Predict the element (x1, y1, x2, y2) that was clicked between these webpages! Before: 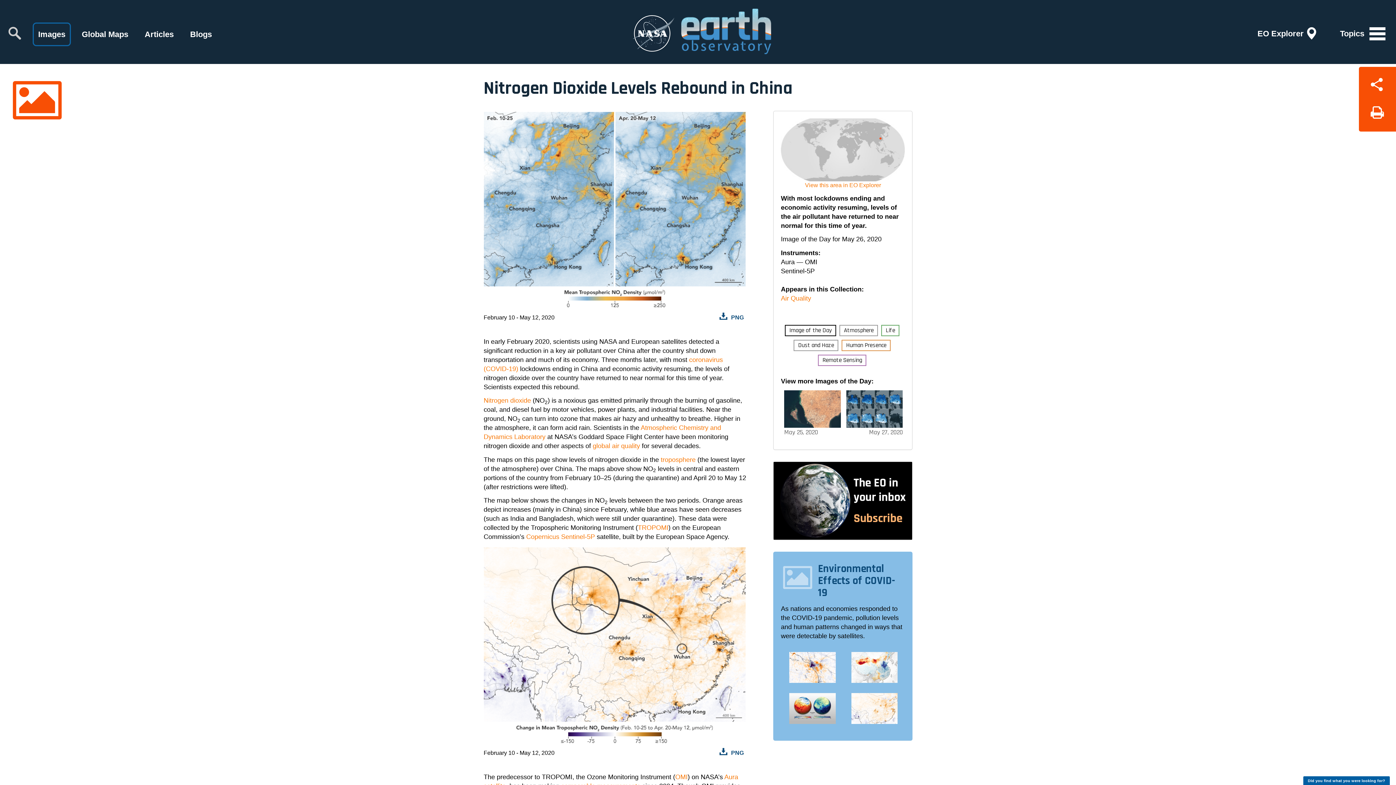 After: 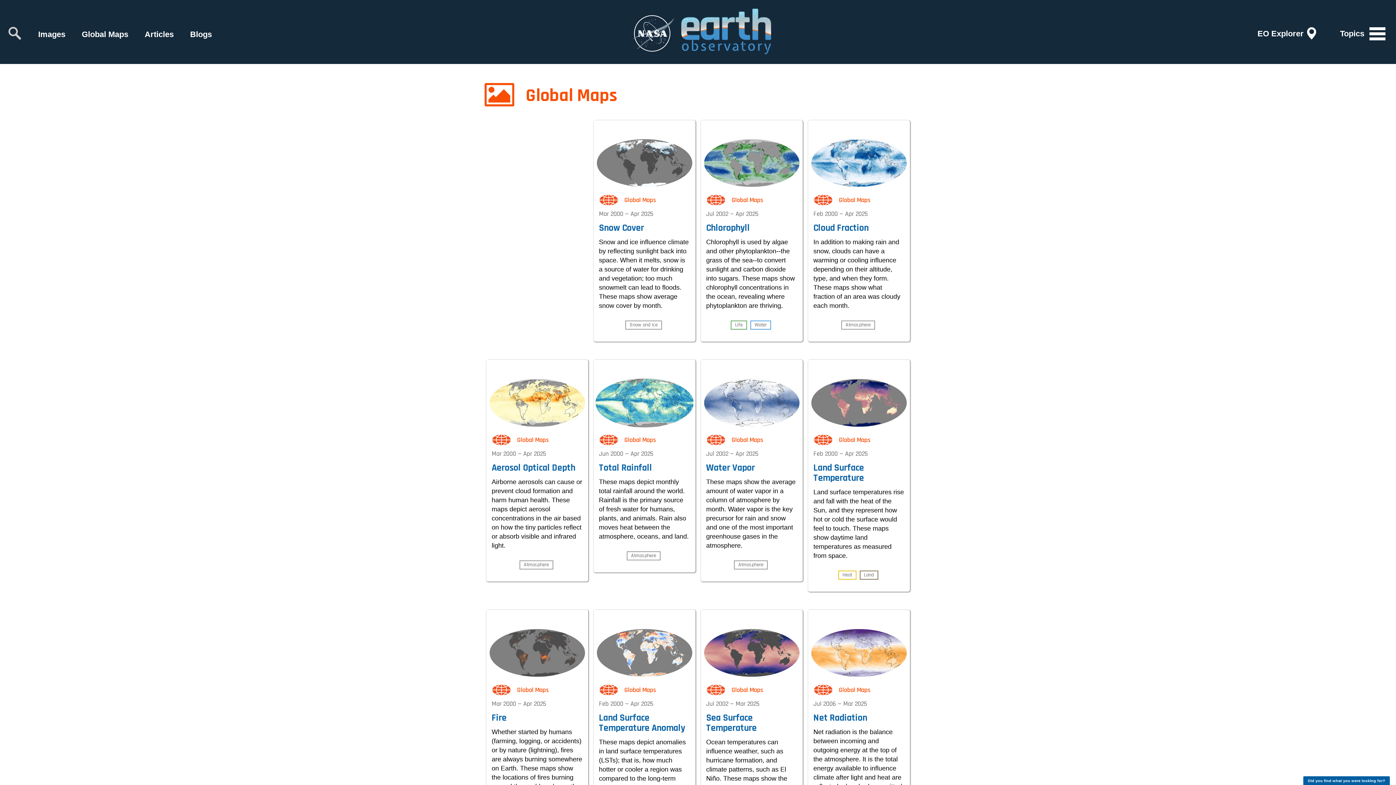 Action: bbox: (76, 22, 133, 46) label: Global Maps